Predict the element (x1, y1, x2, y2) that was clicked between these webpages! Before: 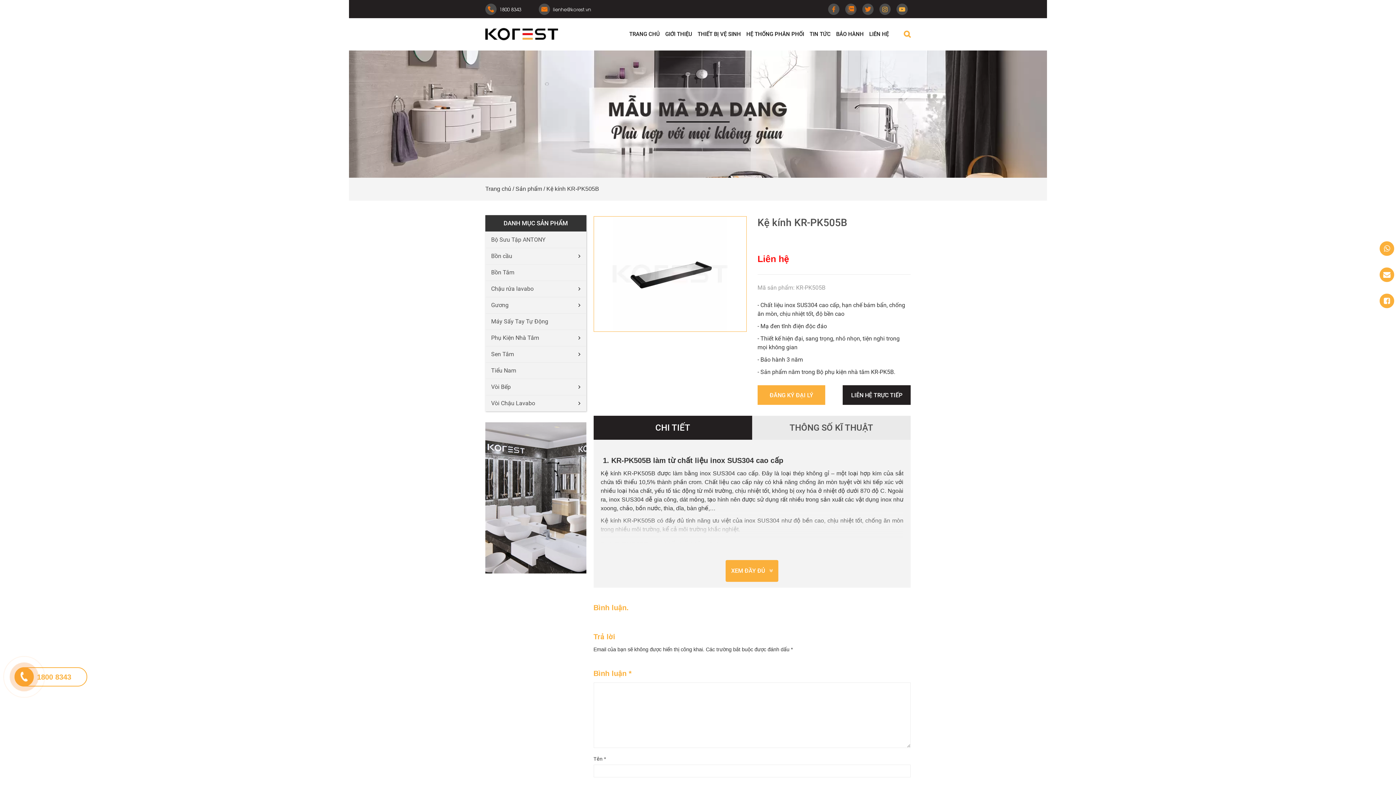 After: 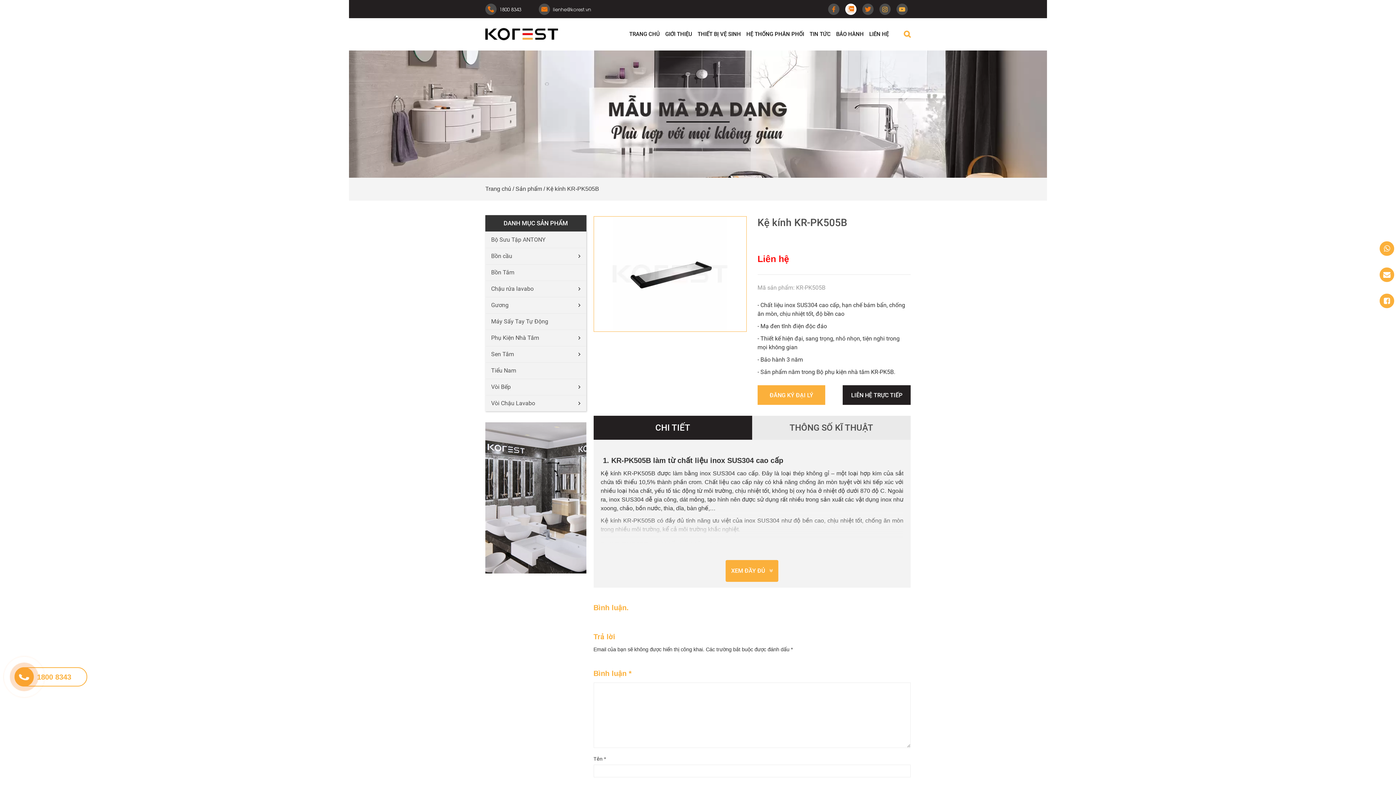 Action: bbox: (845, 3, 856, 14)